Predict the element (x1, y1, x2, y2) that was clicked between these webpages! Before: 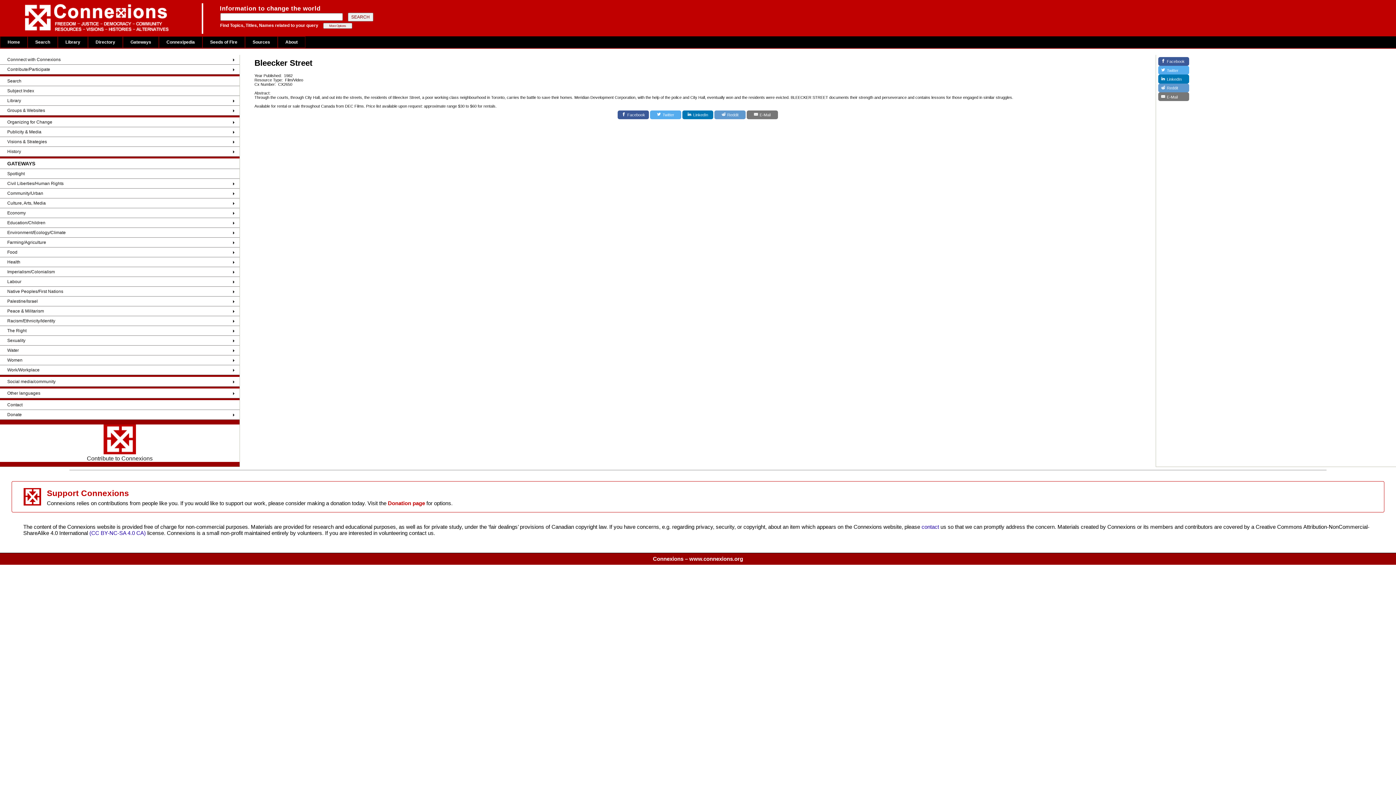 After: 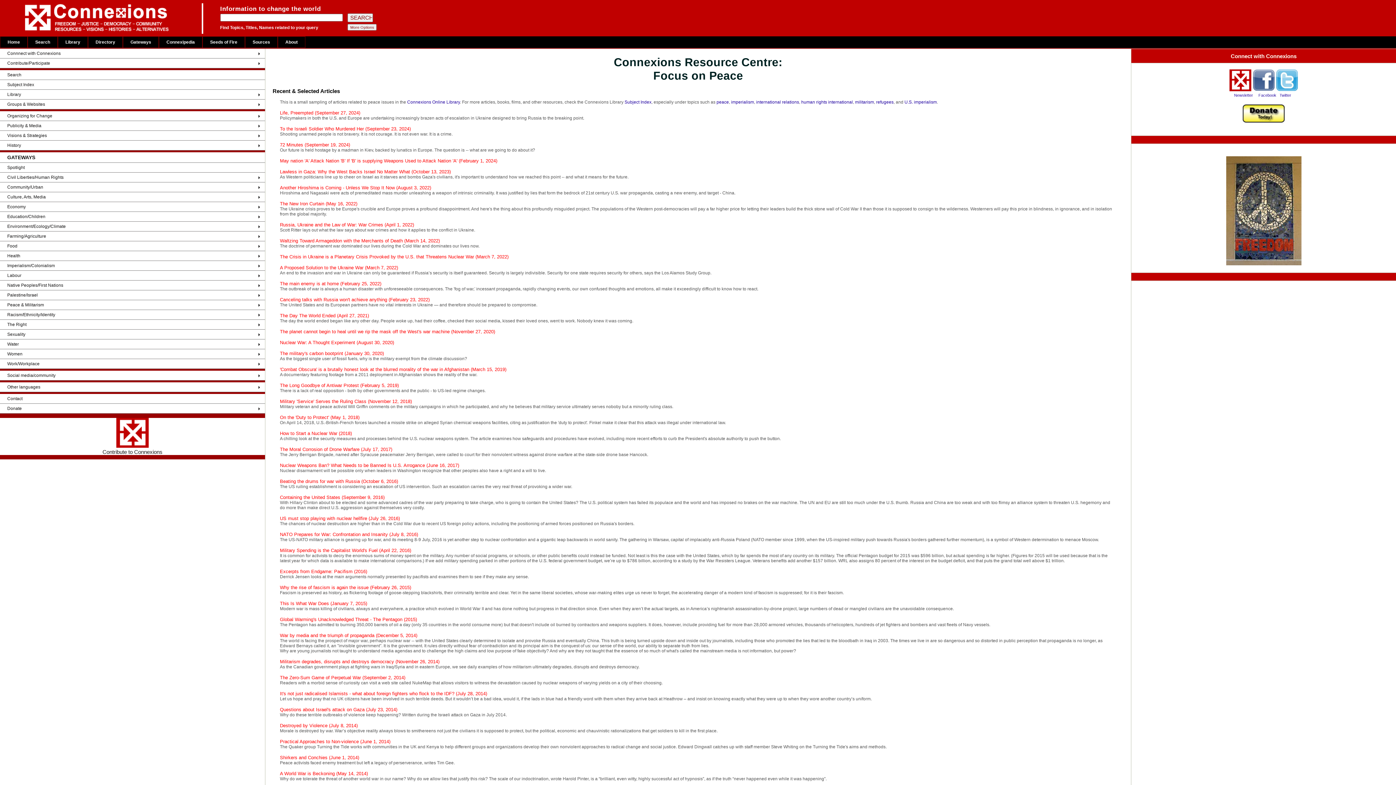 Action: bbox: (0, 306, 239, 316) label: Peace & Militarism